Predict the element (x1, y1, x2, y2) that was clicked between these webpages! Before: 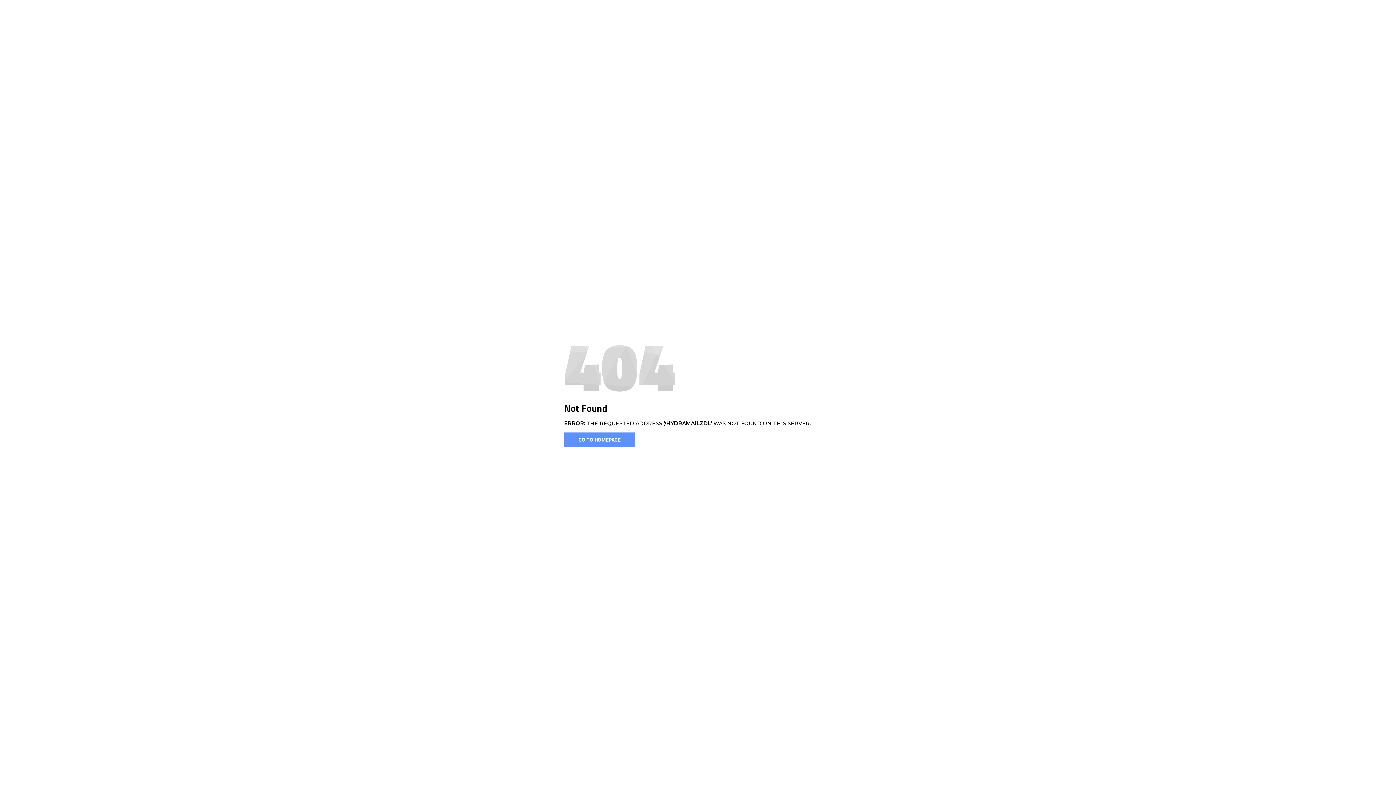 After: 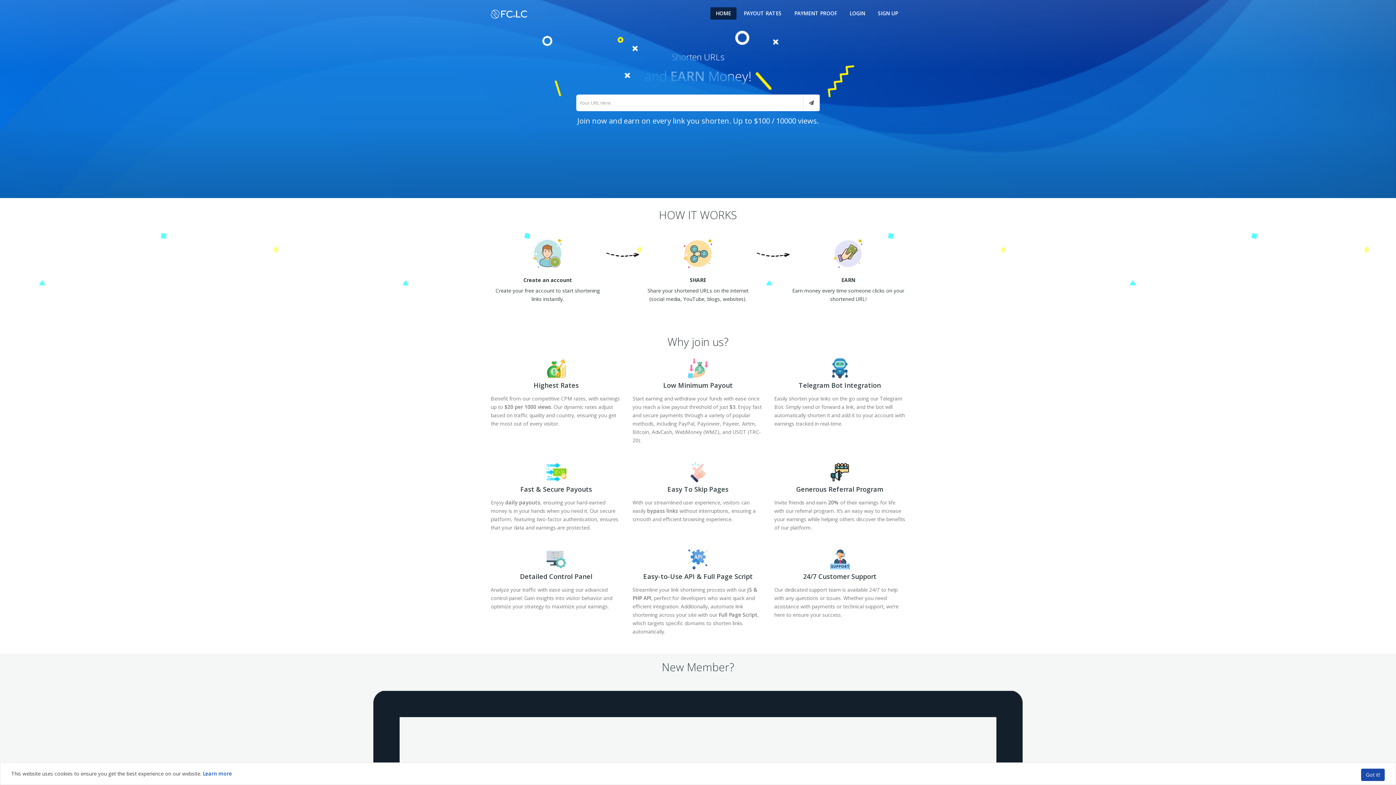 Action: label: GO TO HOMEPAGE bbox: (564, 432, 635, 446)